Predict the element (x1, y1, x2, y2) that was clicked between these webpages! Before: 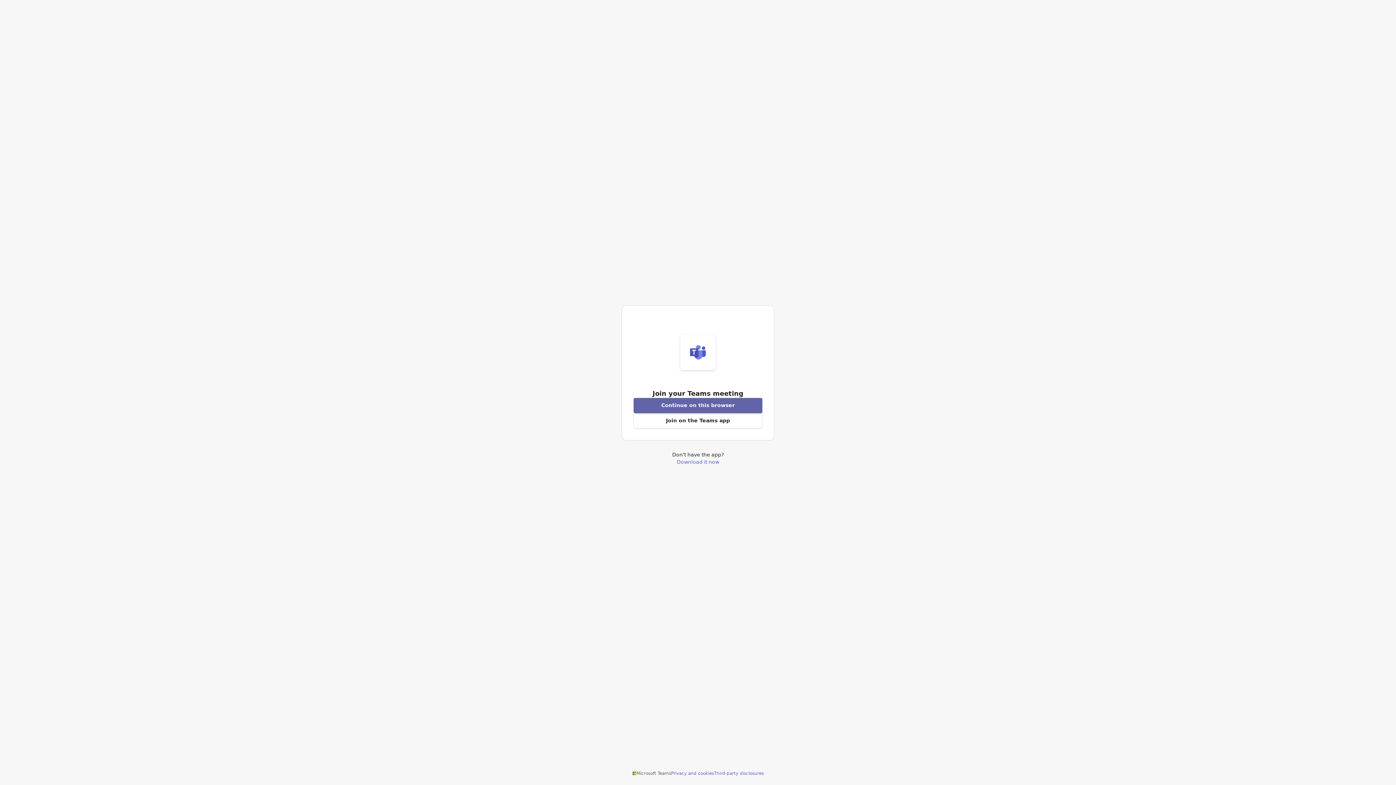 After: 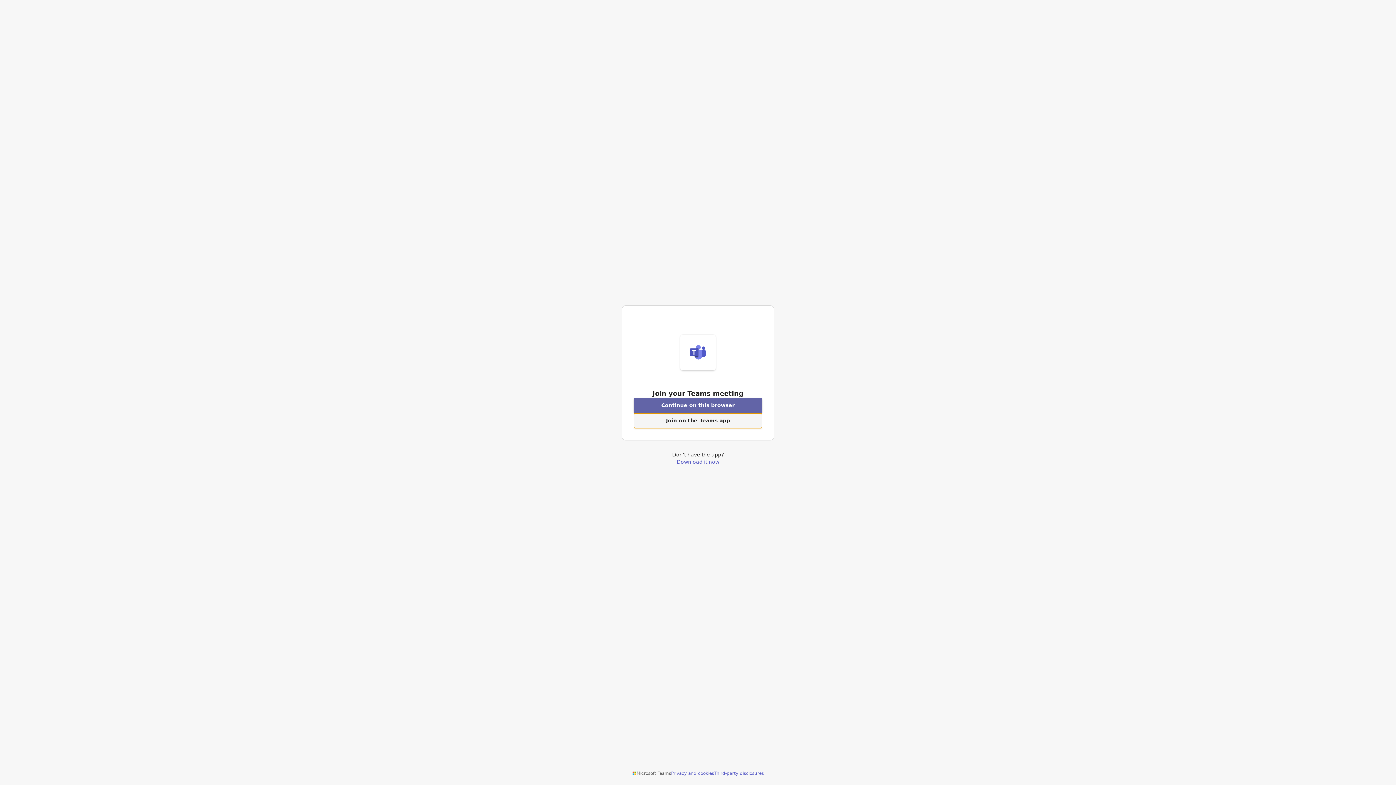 Action: bbox: (633, 413, 762, 428) label: Open Teams app to join a meeting